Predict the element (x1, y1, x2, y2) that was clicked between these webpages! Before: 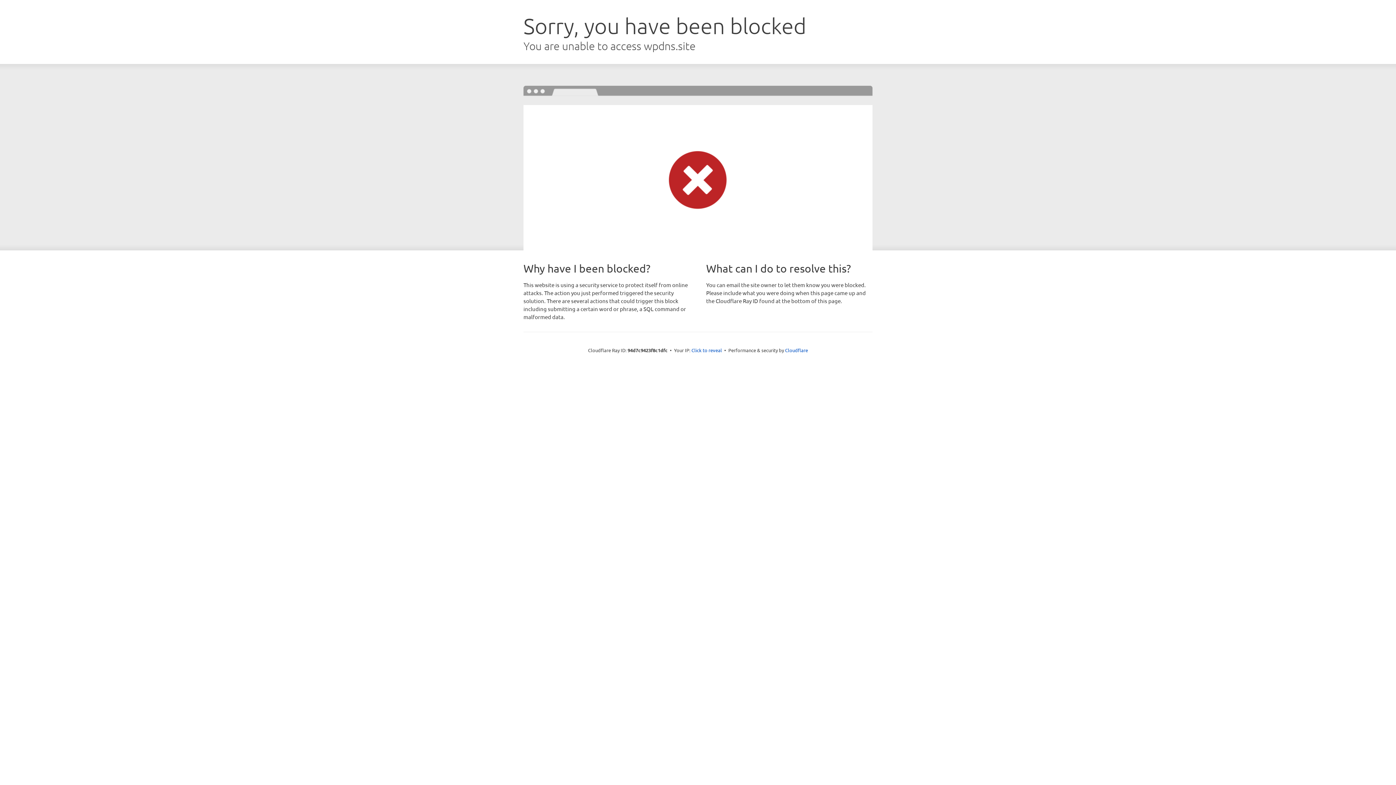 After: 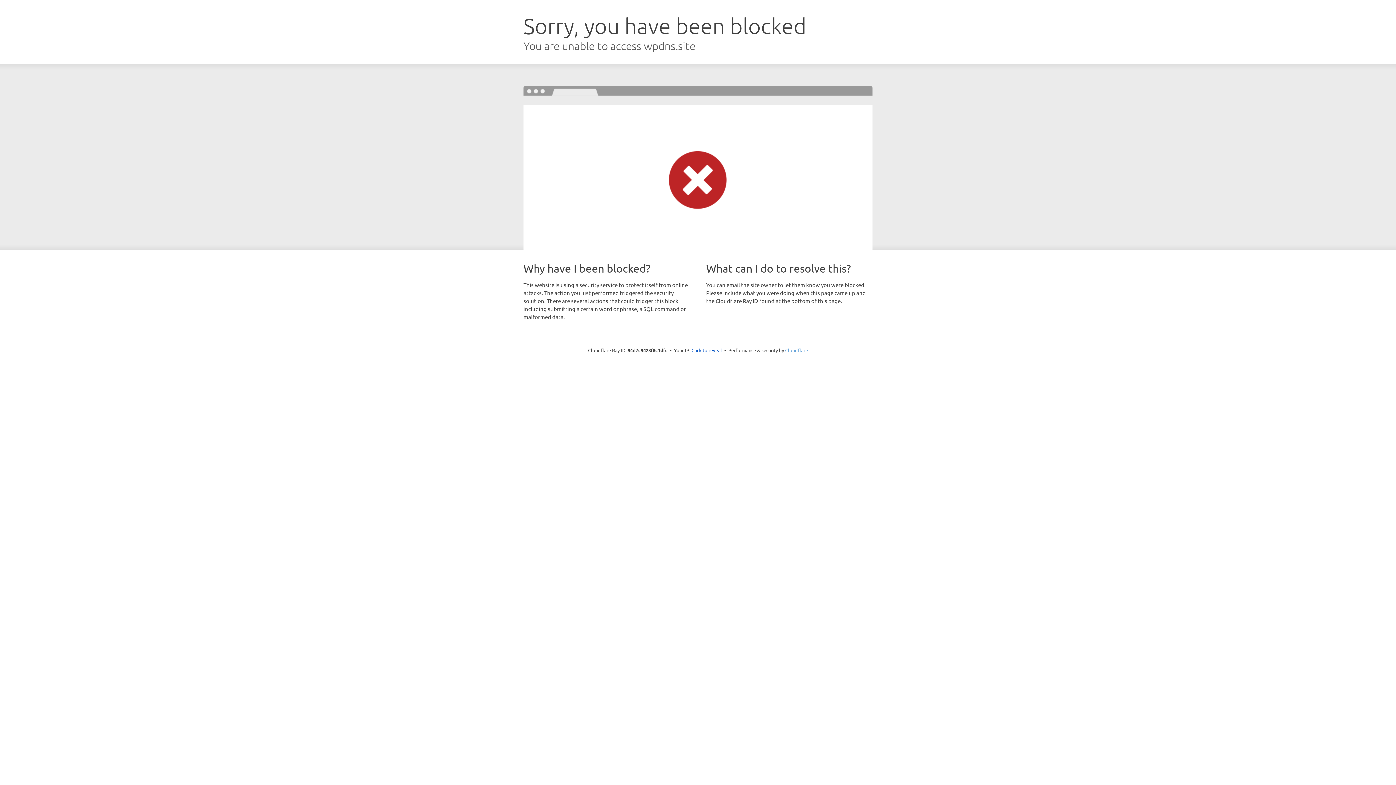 Action: bbox: (785, 347, 808, 353) label: Cloudflare